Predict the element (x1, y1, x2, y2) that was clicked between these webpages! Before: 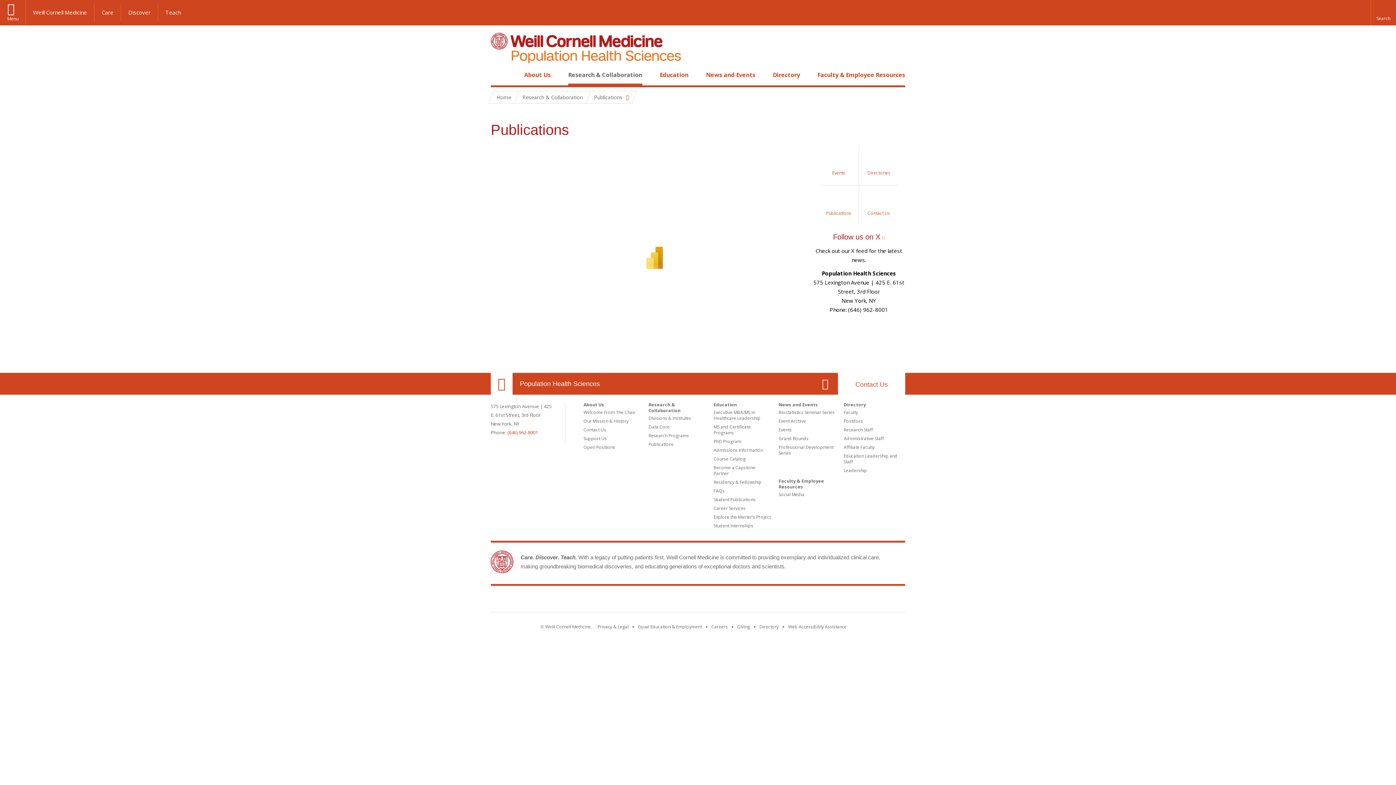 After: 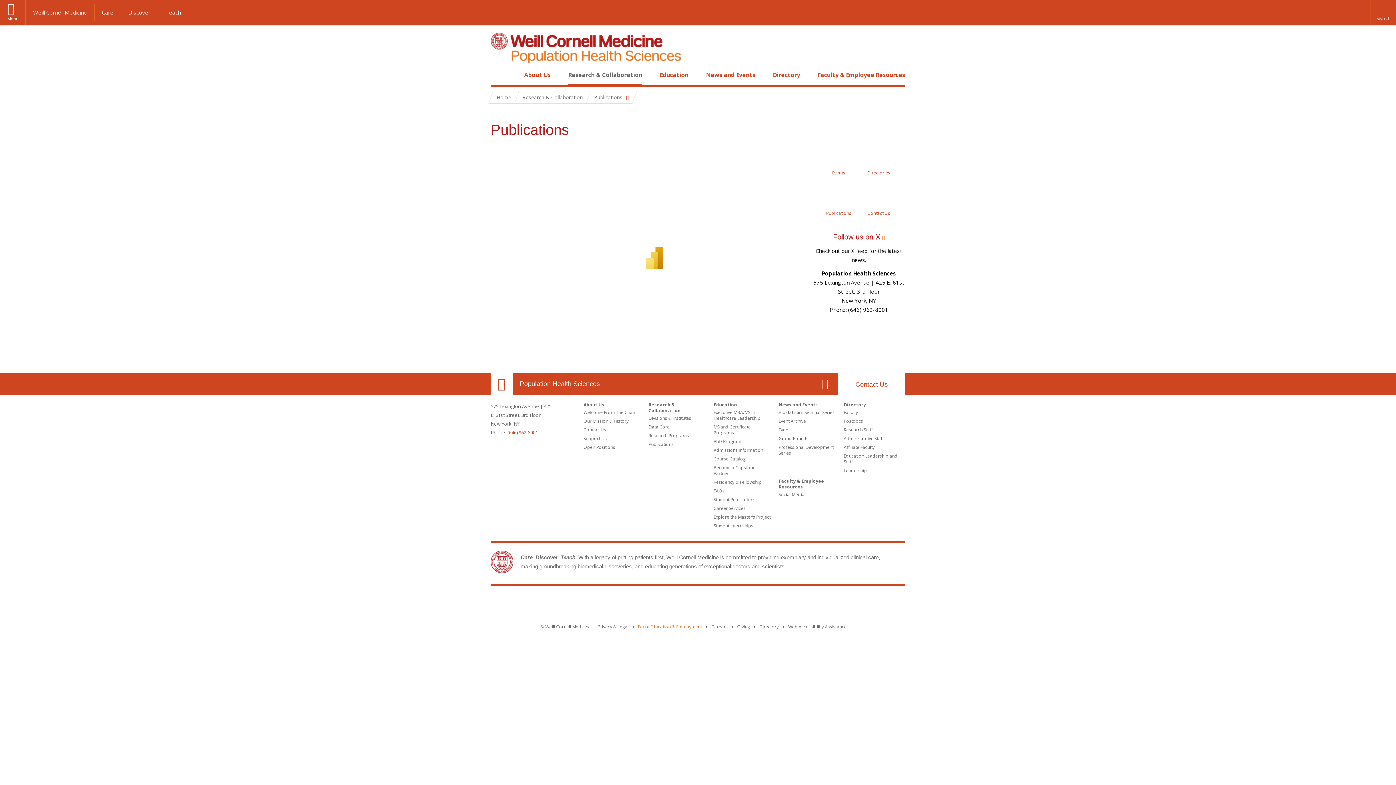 Action: label: View the Equal Education & Employment notice bbox: (638, 624, 702, 630)